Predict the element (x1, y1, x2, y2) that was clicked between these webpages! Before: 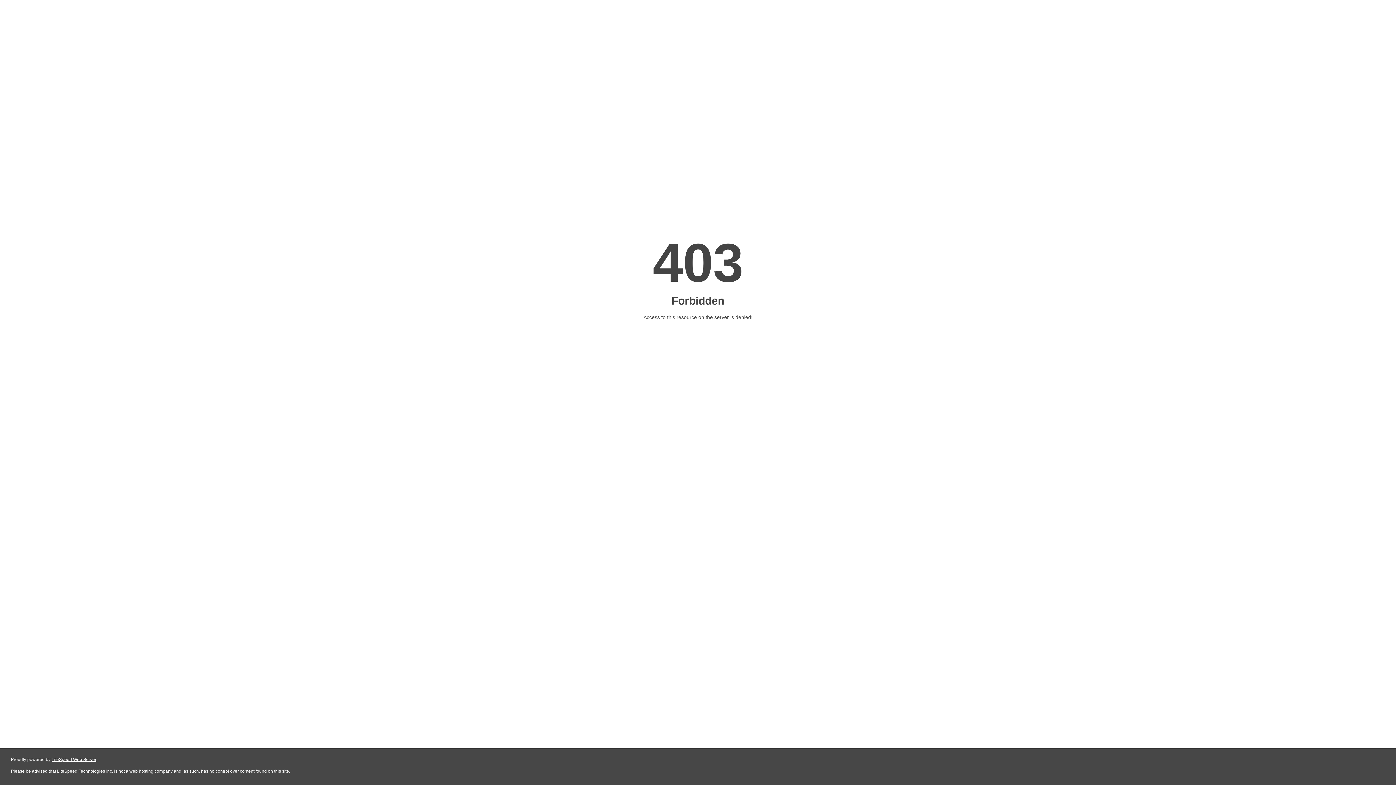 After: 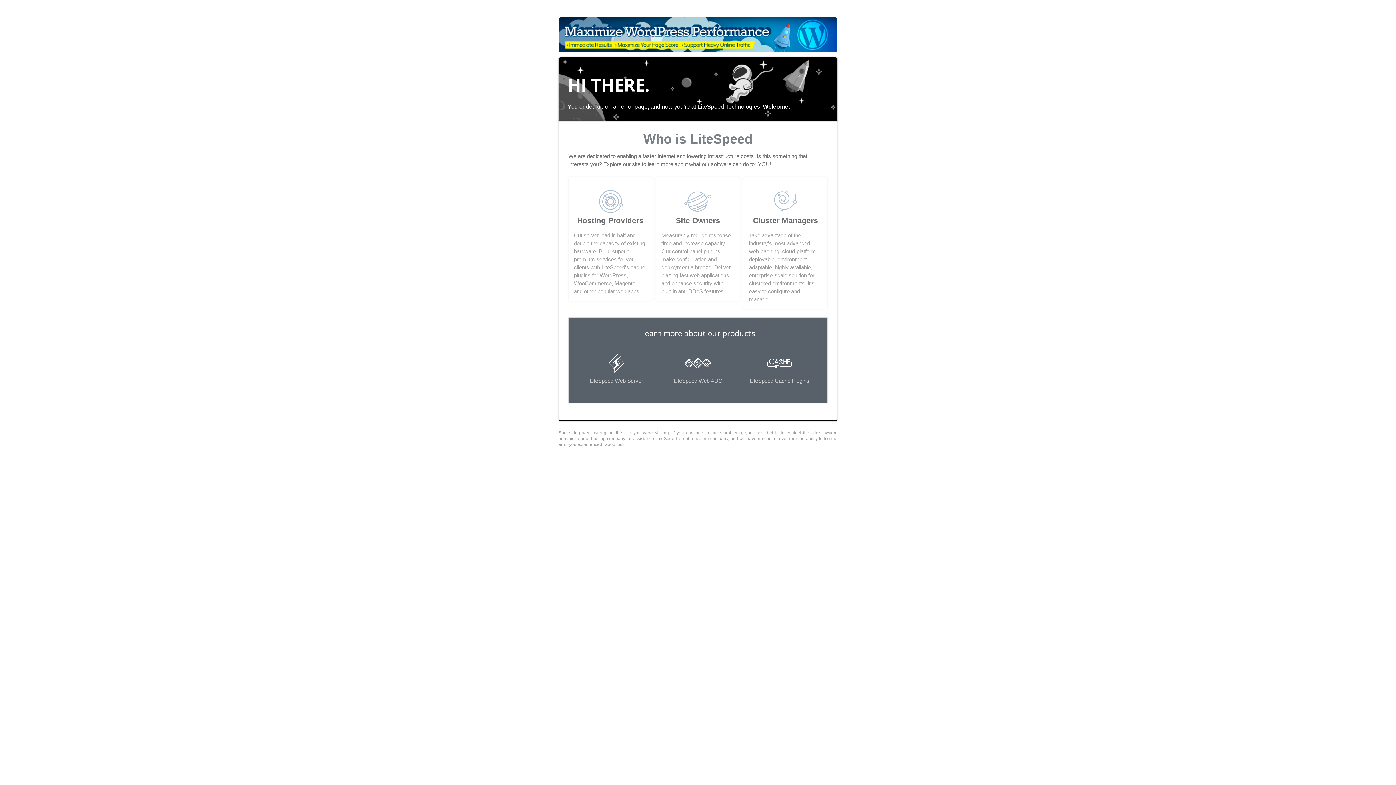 Action: label: LiteSpeed Web Server bbox: (51, 757, 96, 762)